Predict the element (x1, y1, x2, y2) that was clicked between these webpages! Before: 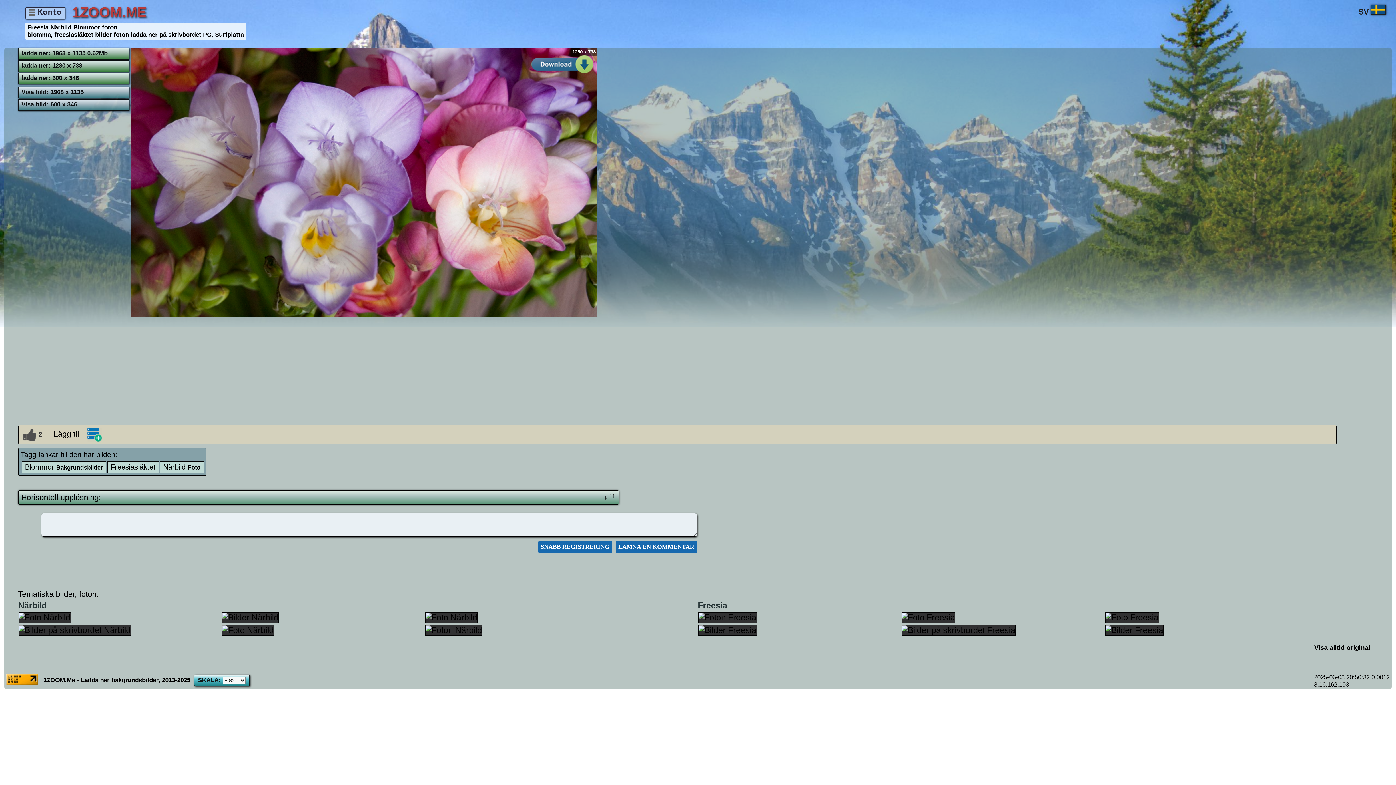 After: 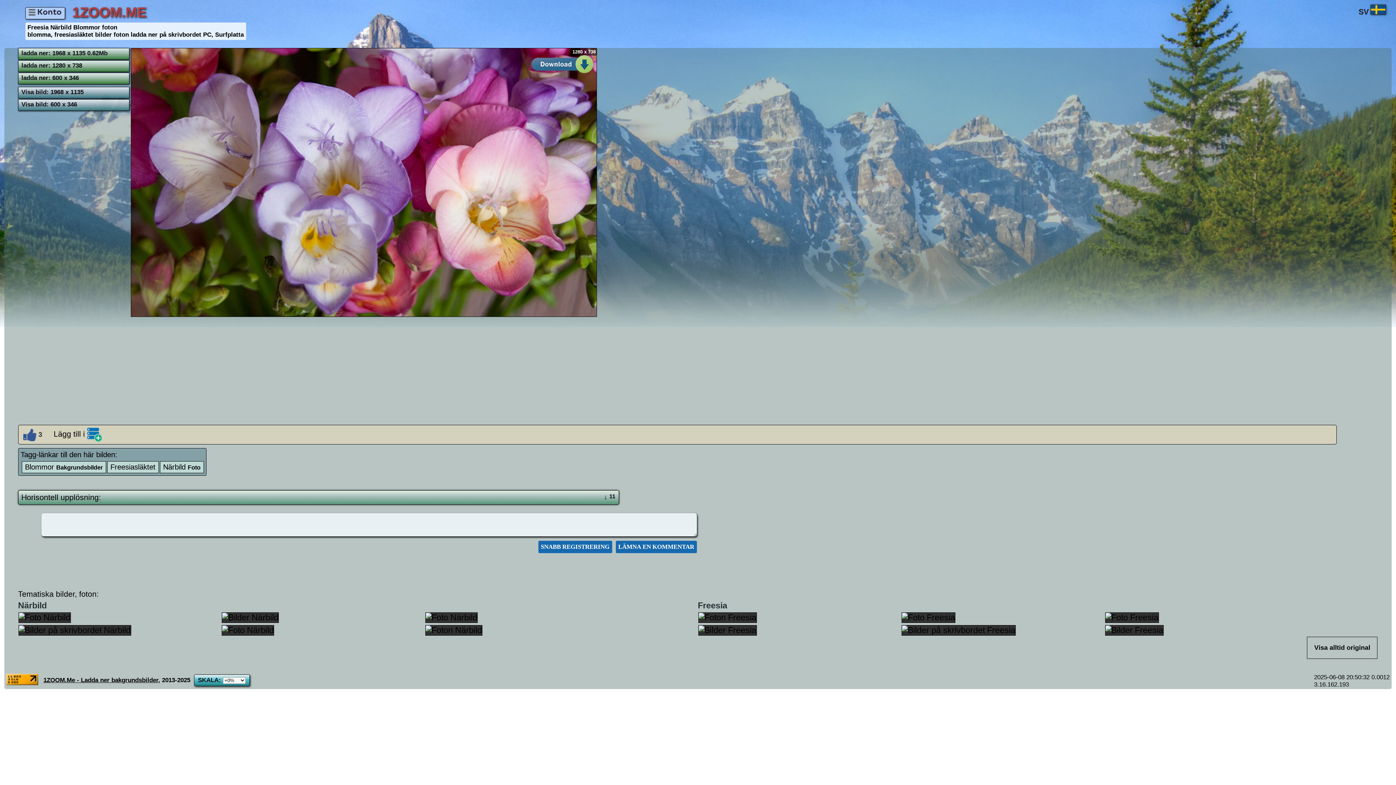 Action: bbox: (20, 428, 45, 442) label: 2